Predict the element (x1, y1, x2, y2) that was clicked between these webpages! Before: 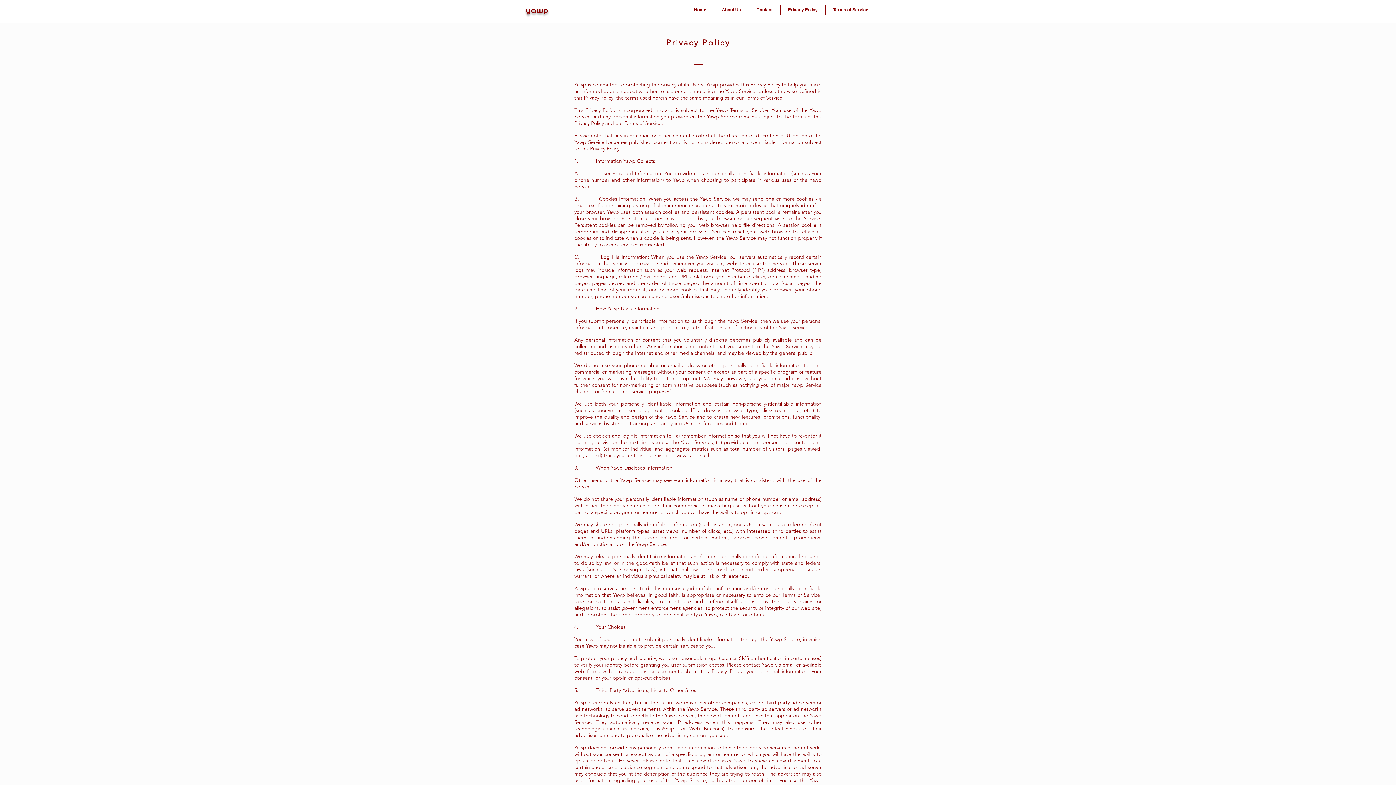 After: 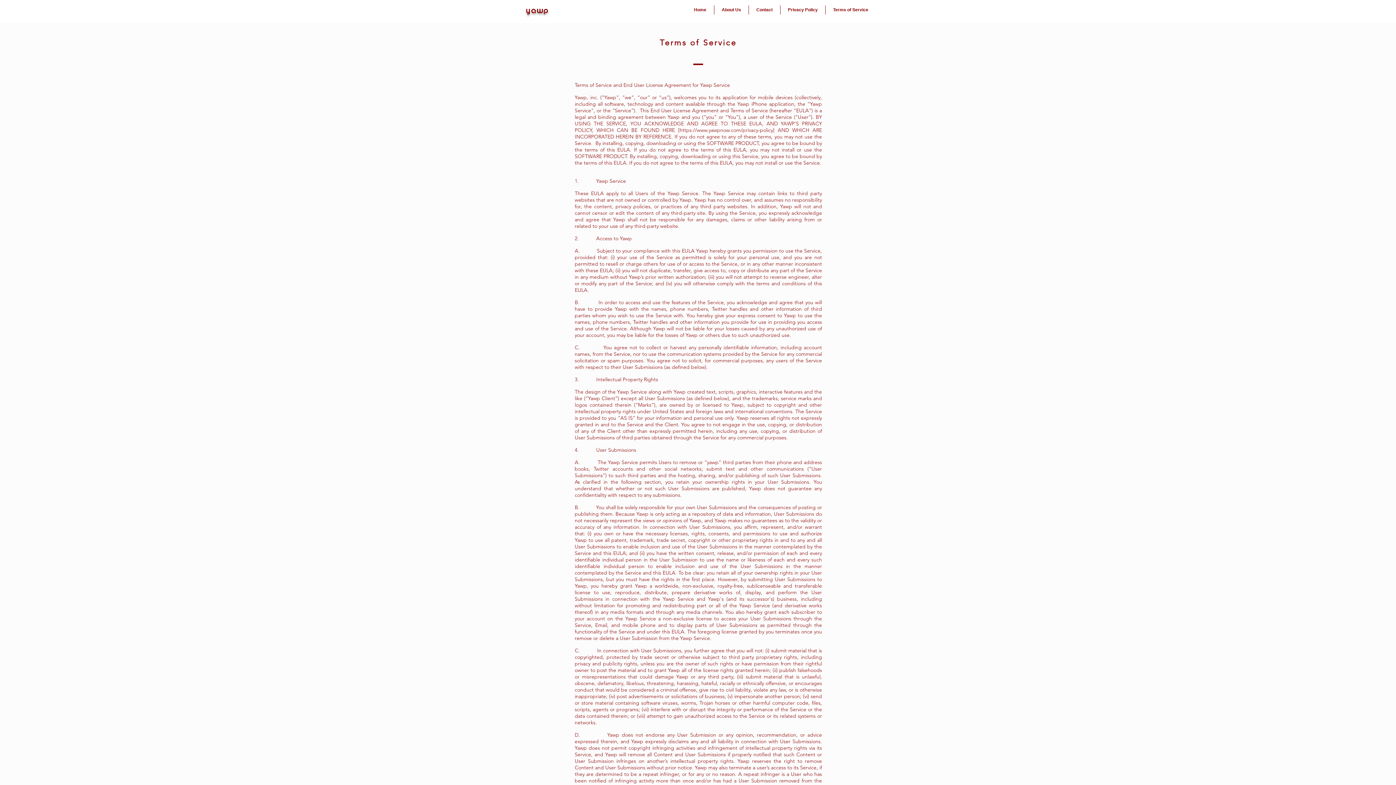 Action: label: Terms of Service bbox: (825, 5, 876, 14)